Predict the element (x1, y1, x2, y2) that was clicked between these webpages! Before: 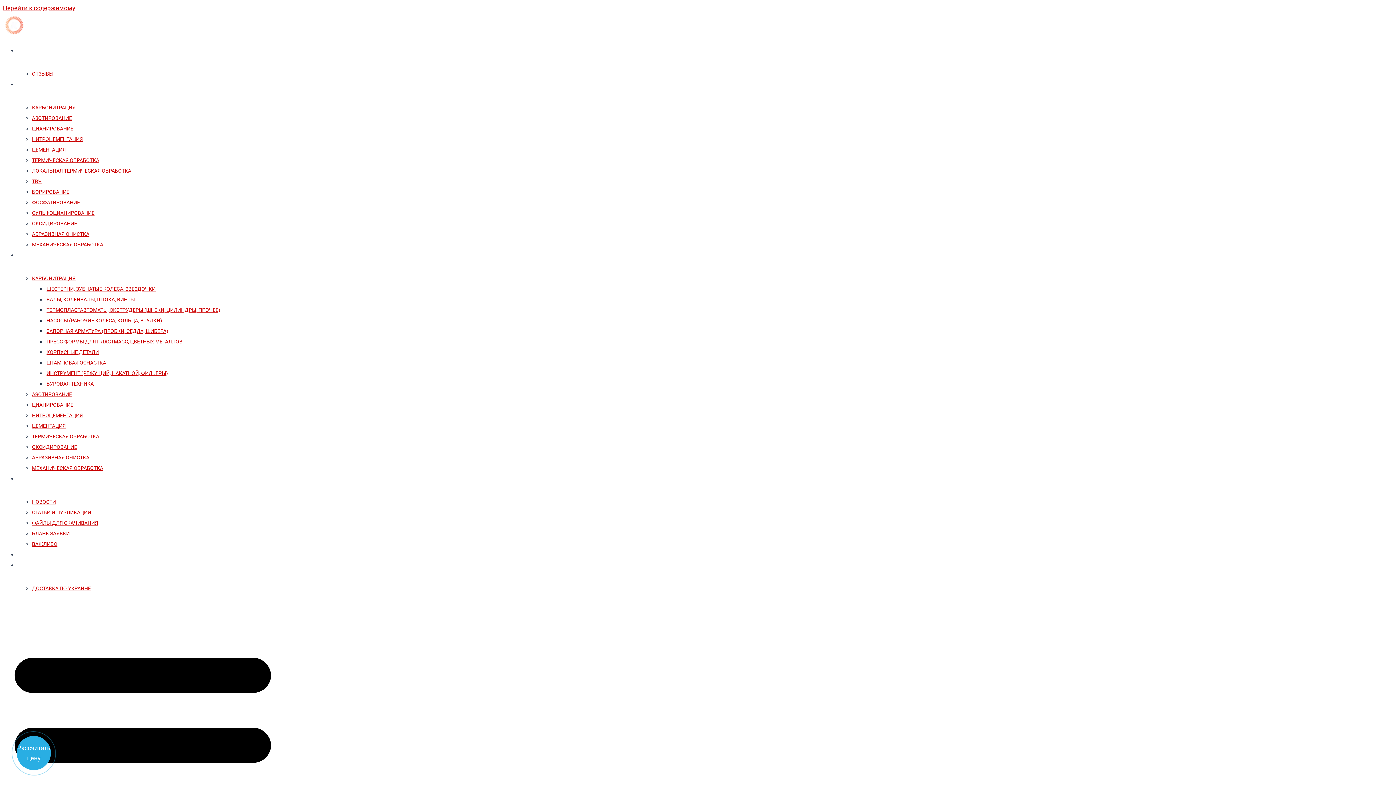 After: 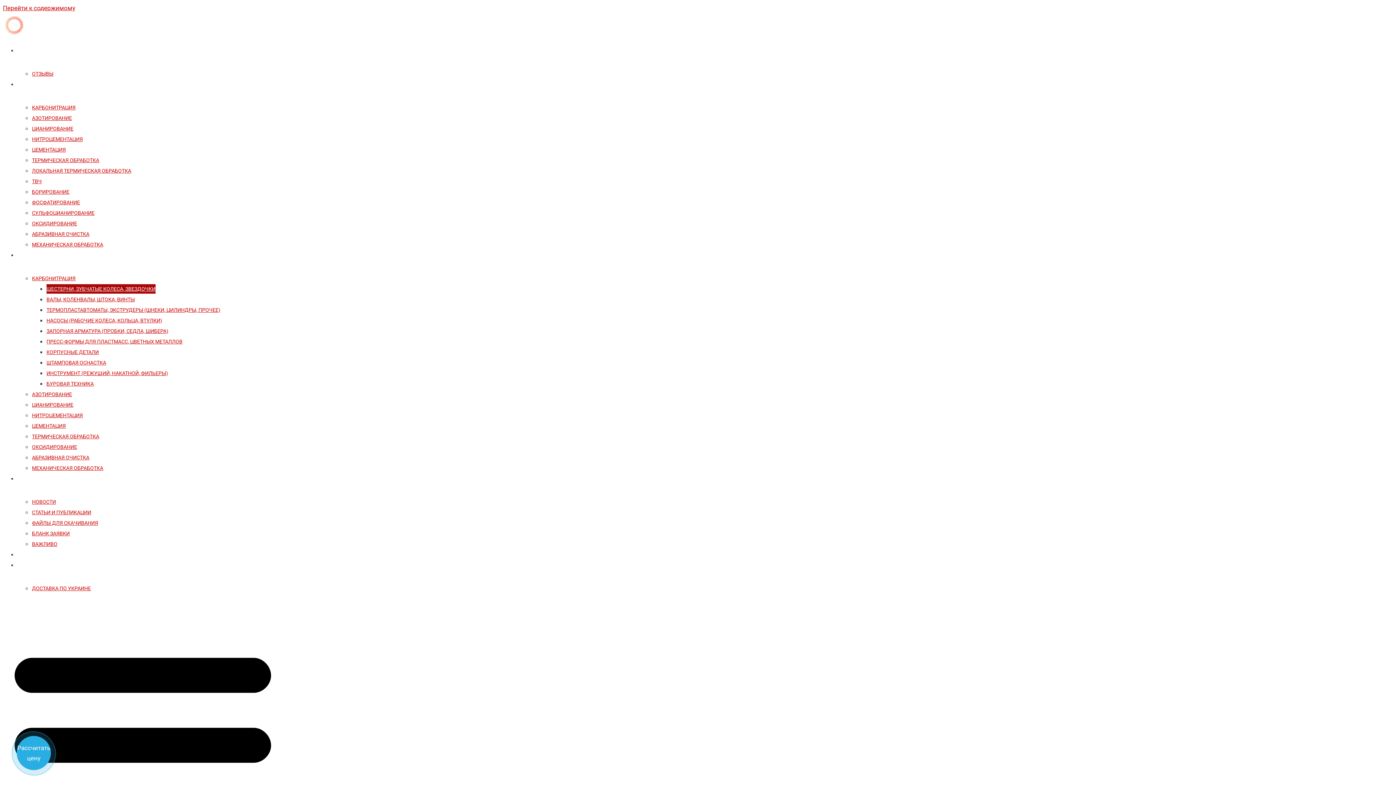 Action: bbox: (46, 284, 155, 293) label: ШЕСТЕРНИ, ЗУБЧАТЫЕ КОЛЕСА, ЗВЕЗДОЧКИ